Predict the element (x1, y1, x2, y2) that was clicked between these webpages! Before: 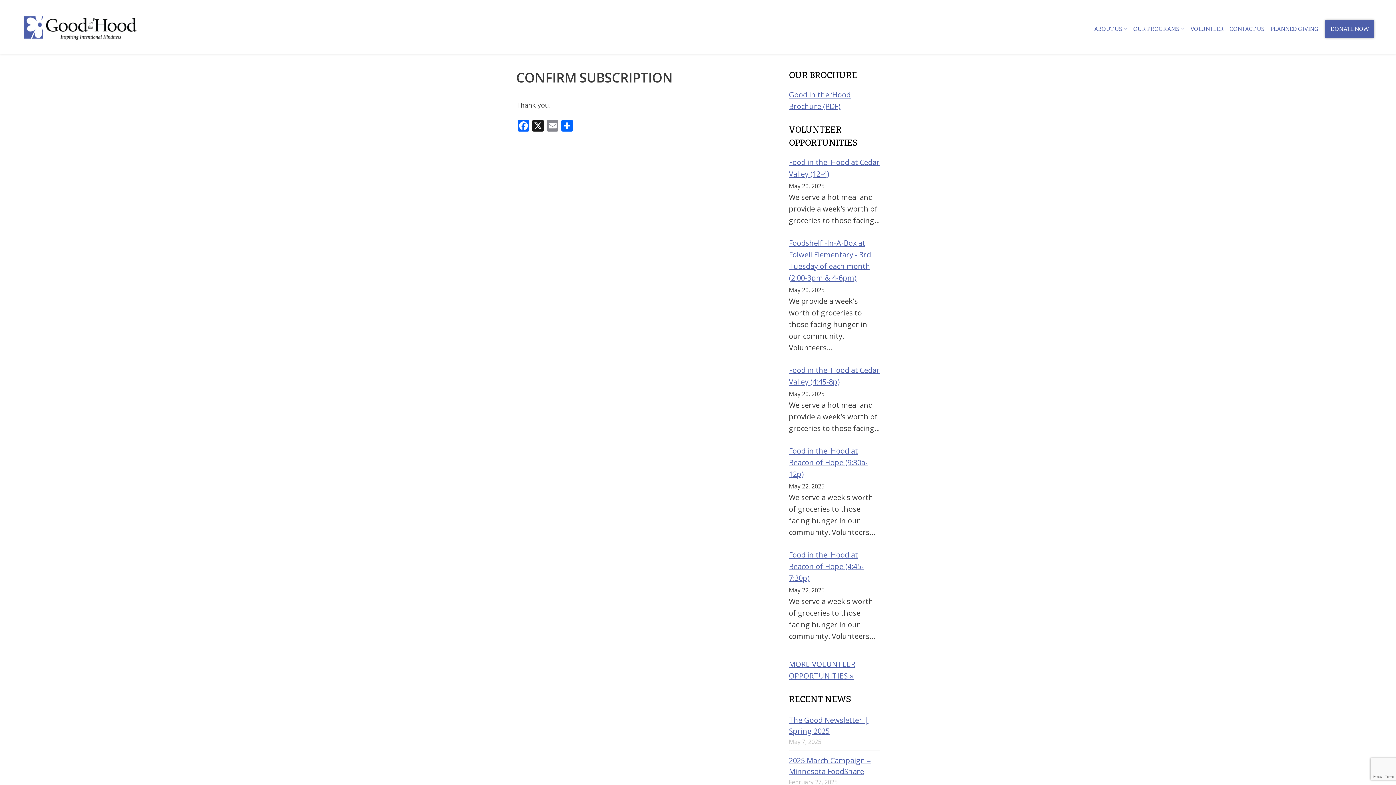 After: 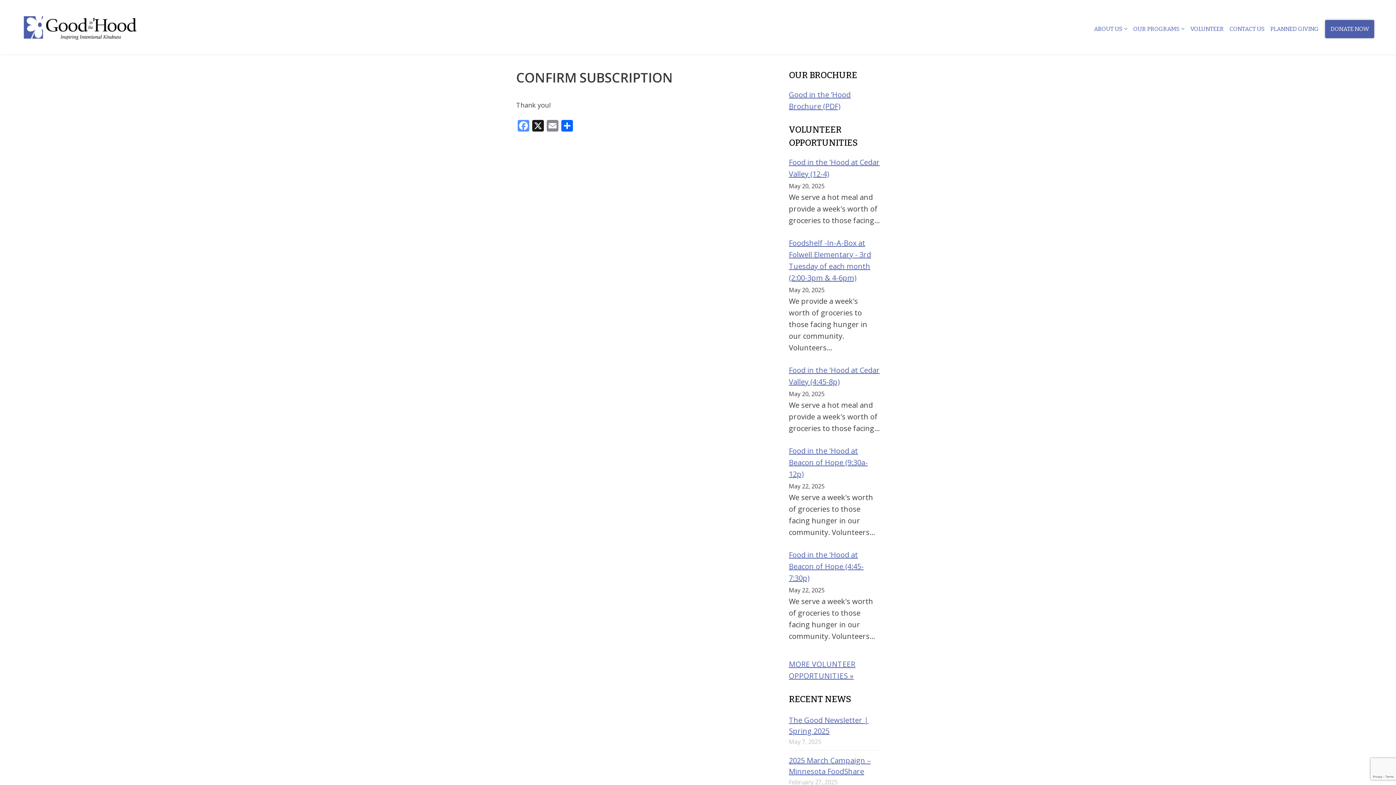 Action: bbox: (516, 119, 530, 133) label: Facebook